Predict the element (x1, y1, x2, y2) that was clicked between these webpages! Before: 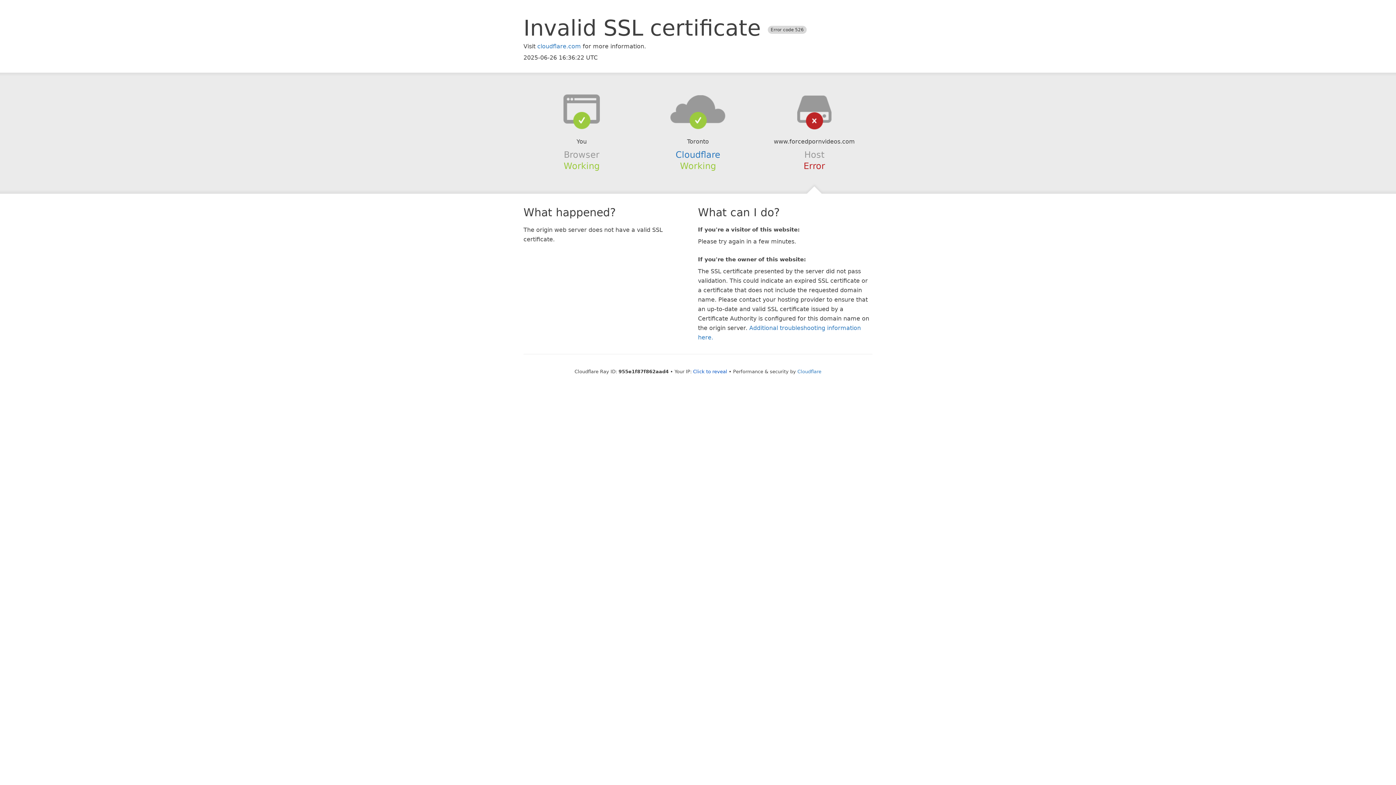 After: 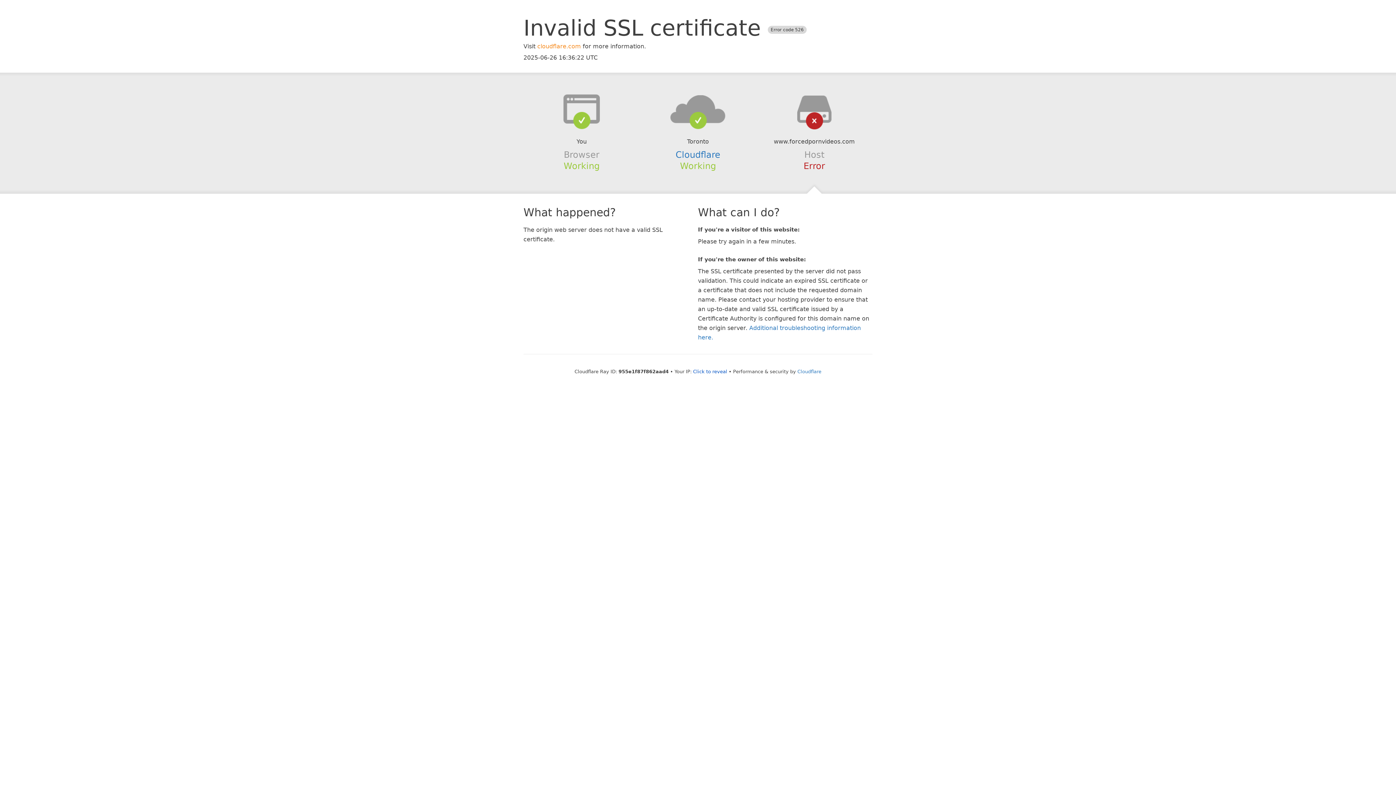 Action: label: cloudflare.com bbox: (537, 42, 581, 49)